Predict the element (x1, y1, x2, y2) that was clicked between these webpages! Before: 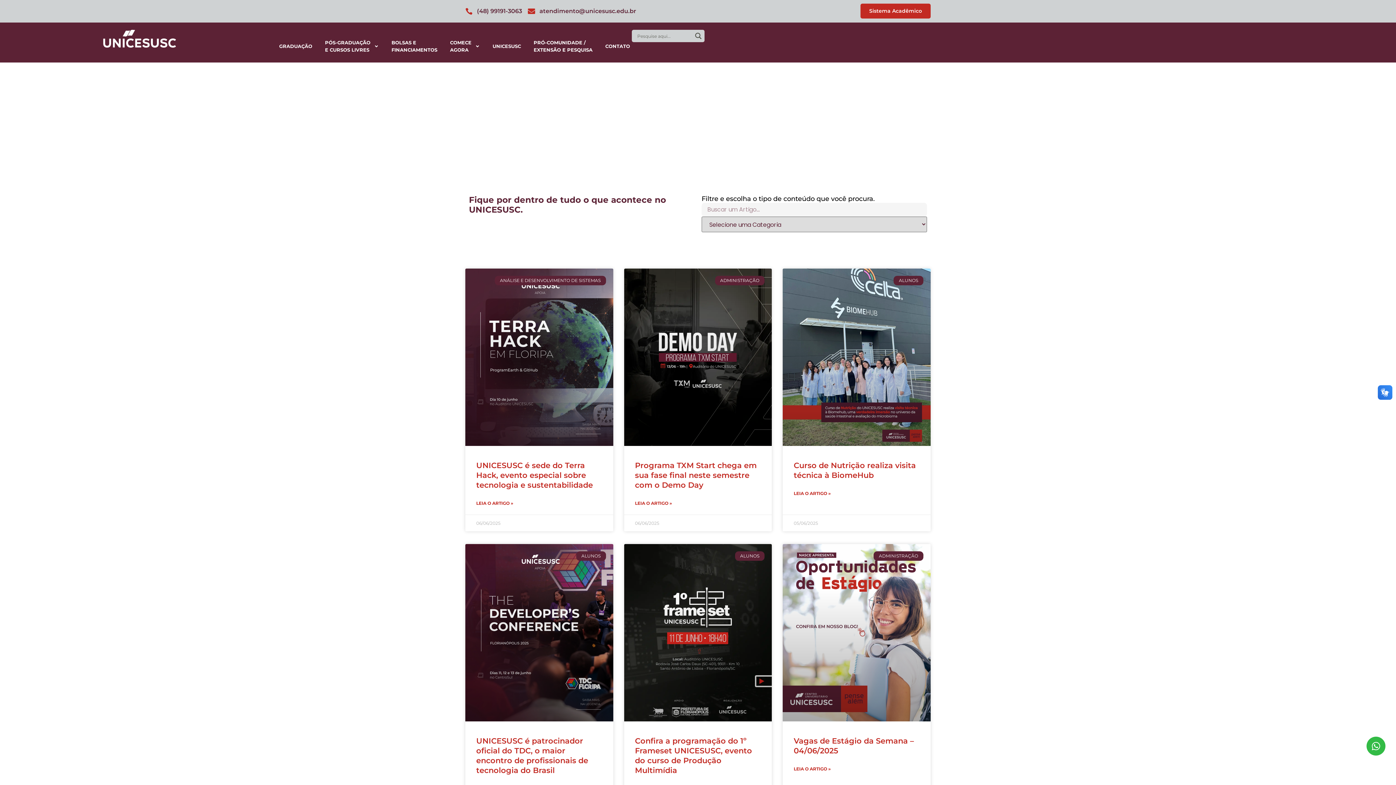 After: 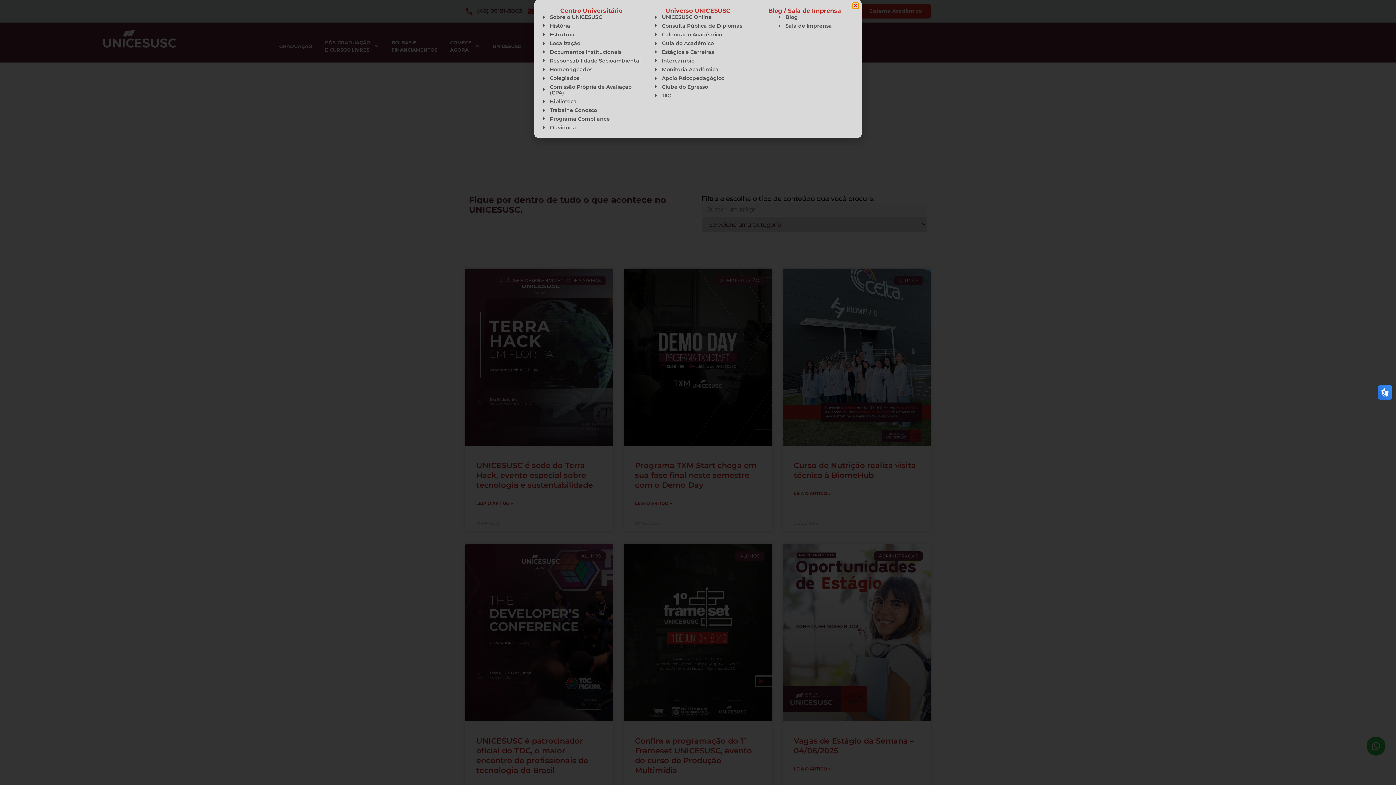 Action: bbox: (492, 29, 521, 62) label: UNICESUSC